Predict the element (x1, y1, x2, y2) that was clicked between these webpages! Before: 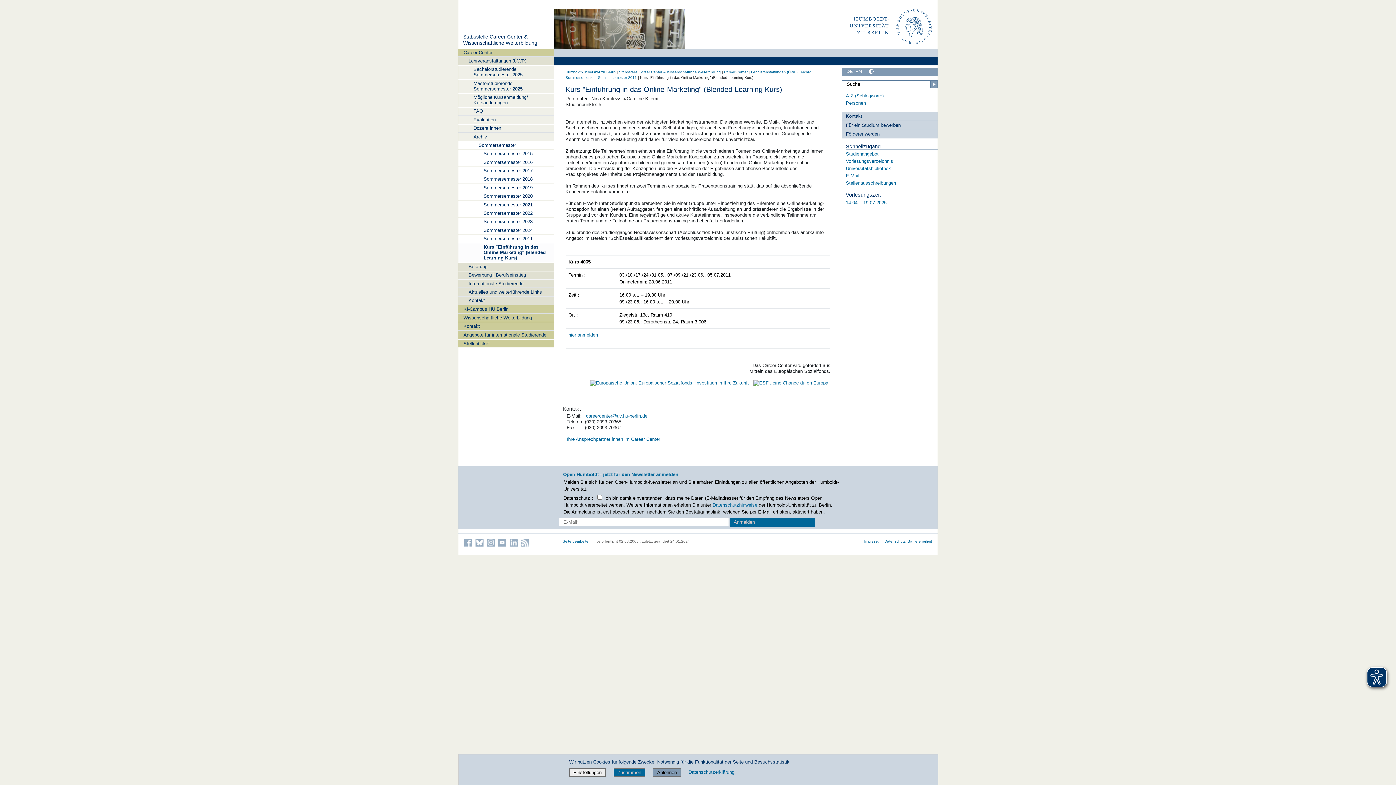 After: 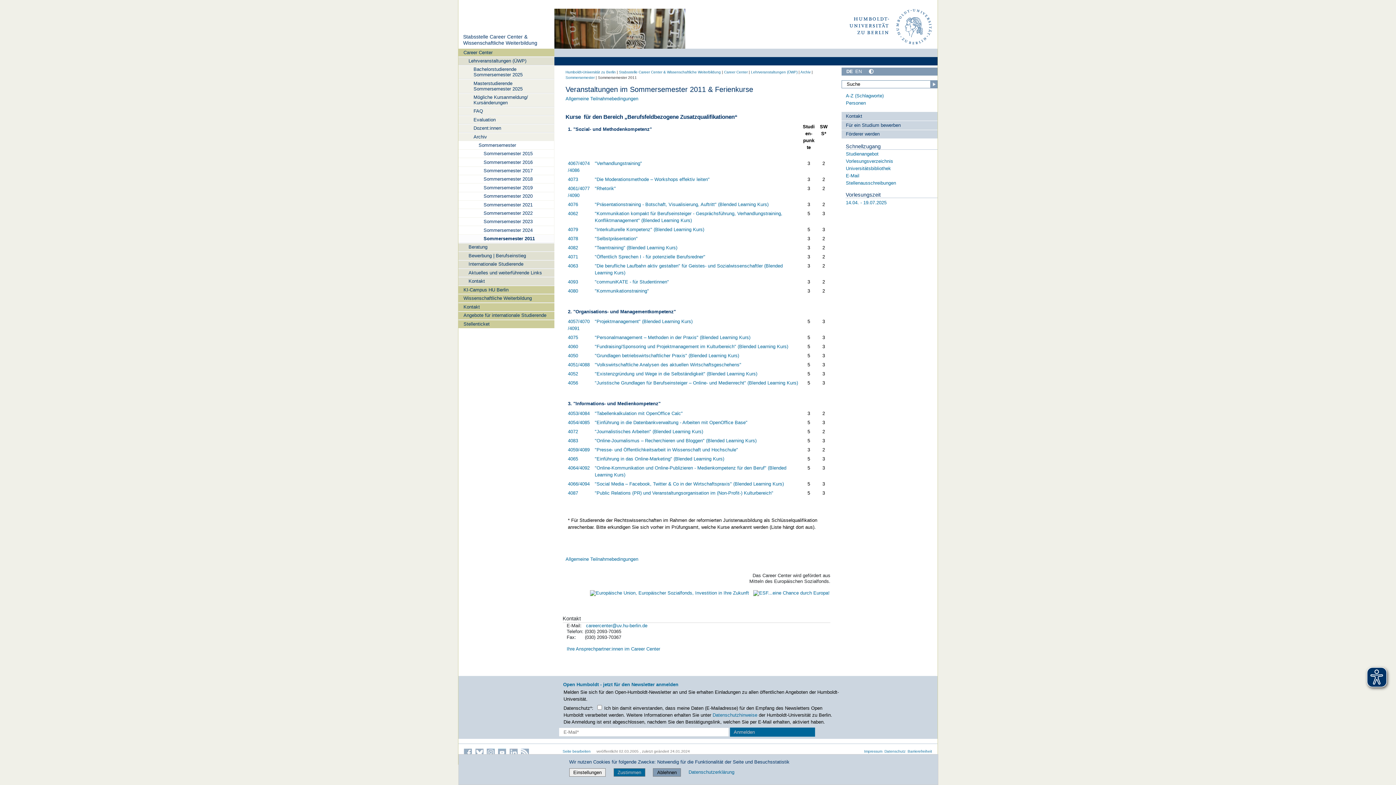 Action: label: Sommersemester 2011 bbox: (598, 75, 636, 79)